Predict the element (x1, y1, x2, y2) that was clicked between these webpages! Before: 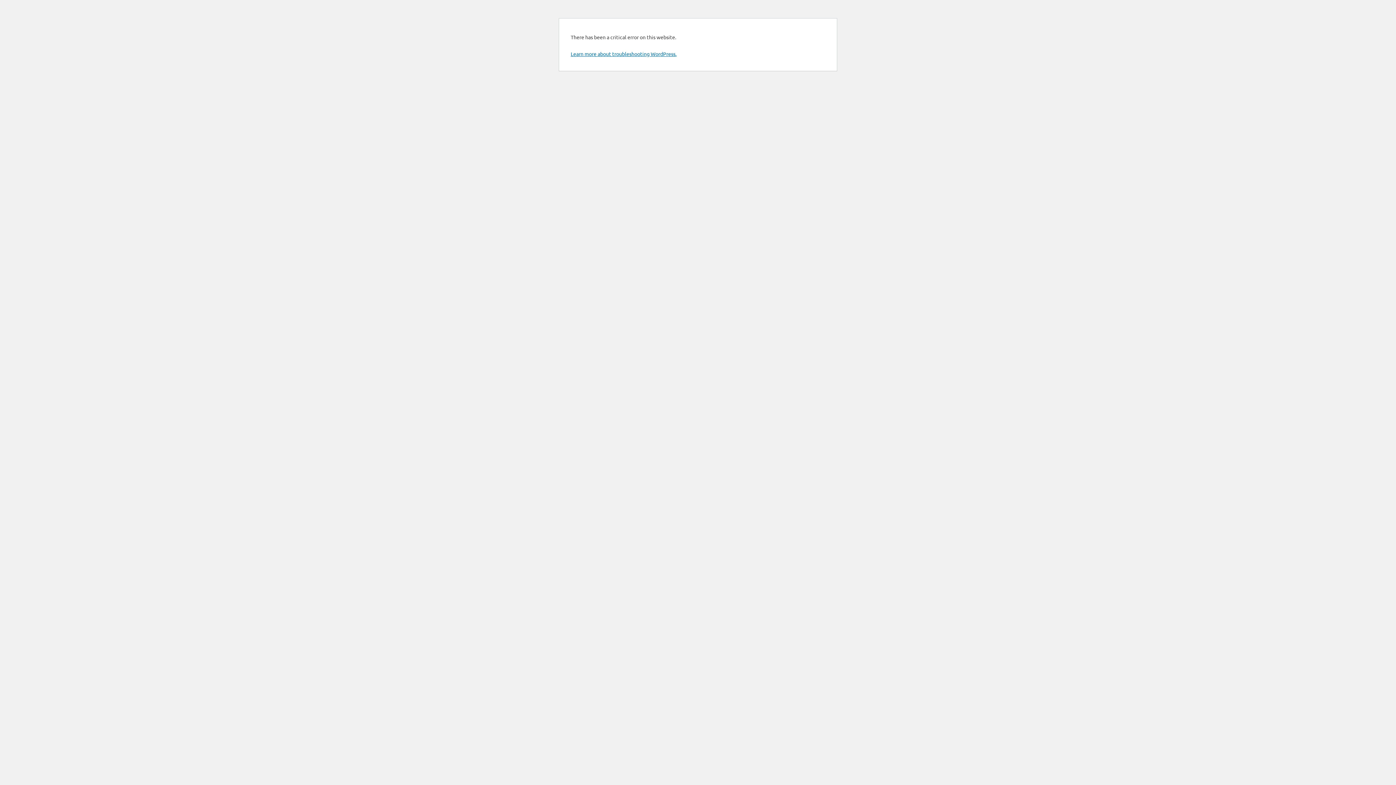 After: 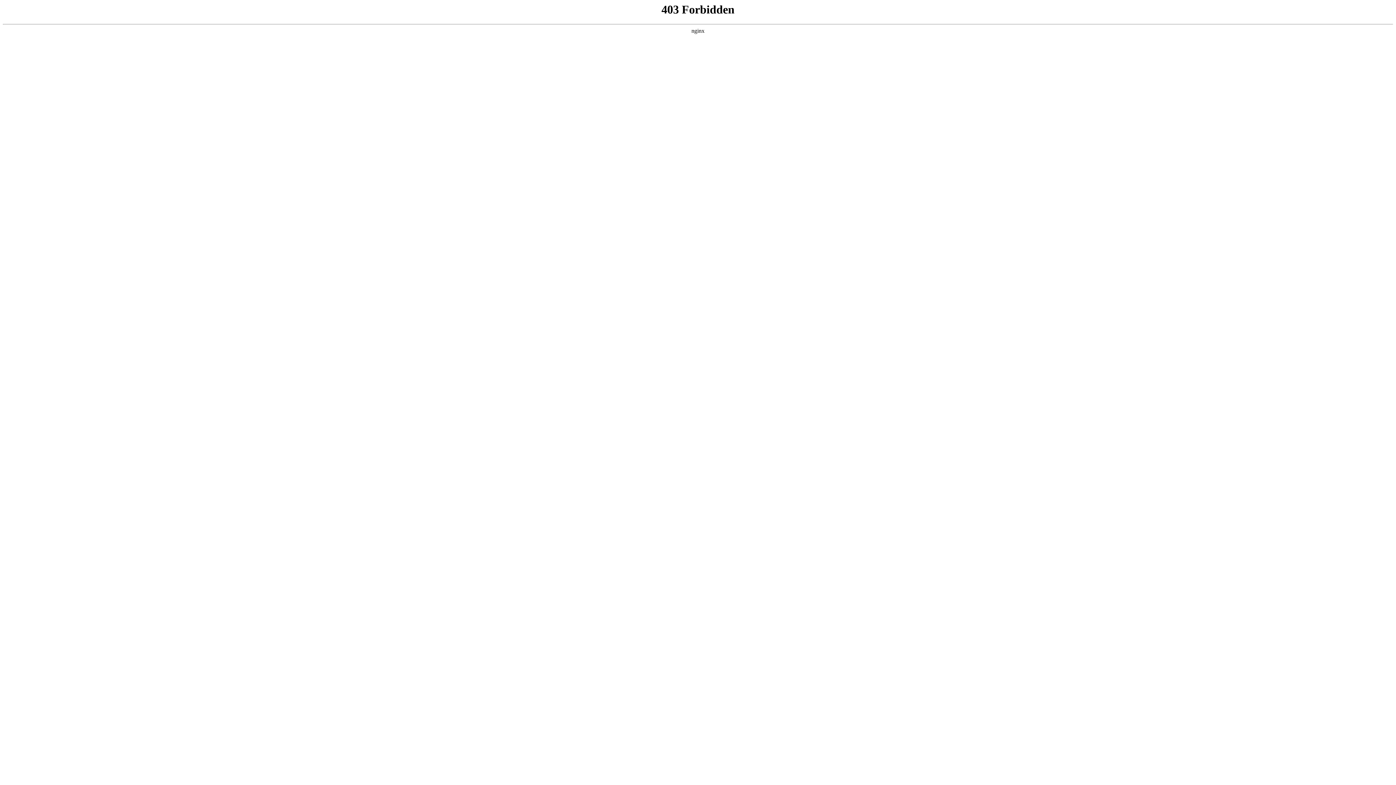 Action: bbox: (570, 50, 676, 57) label: Learn more about troubleshooting WordPress.